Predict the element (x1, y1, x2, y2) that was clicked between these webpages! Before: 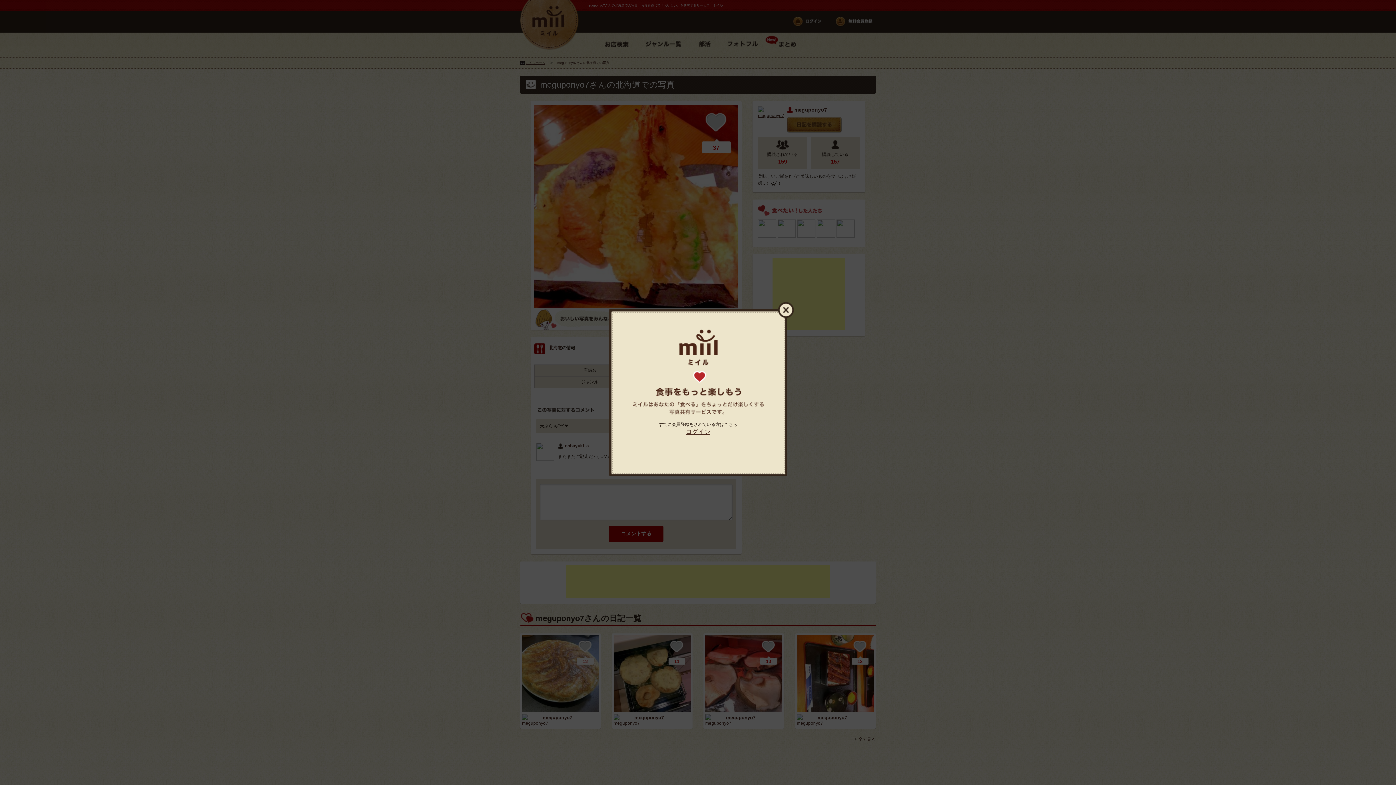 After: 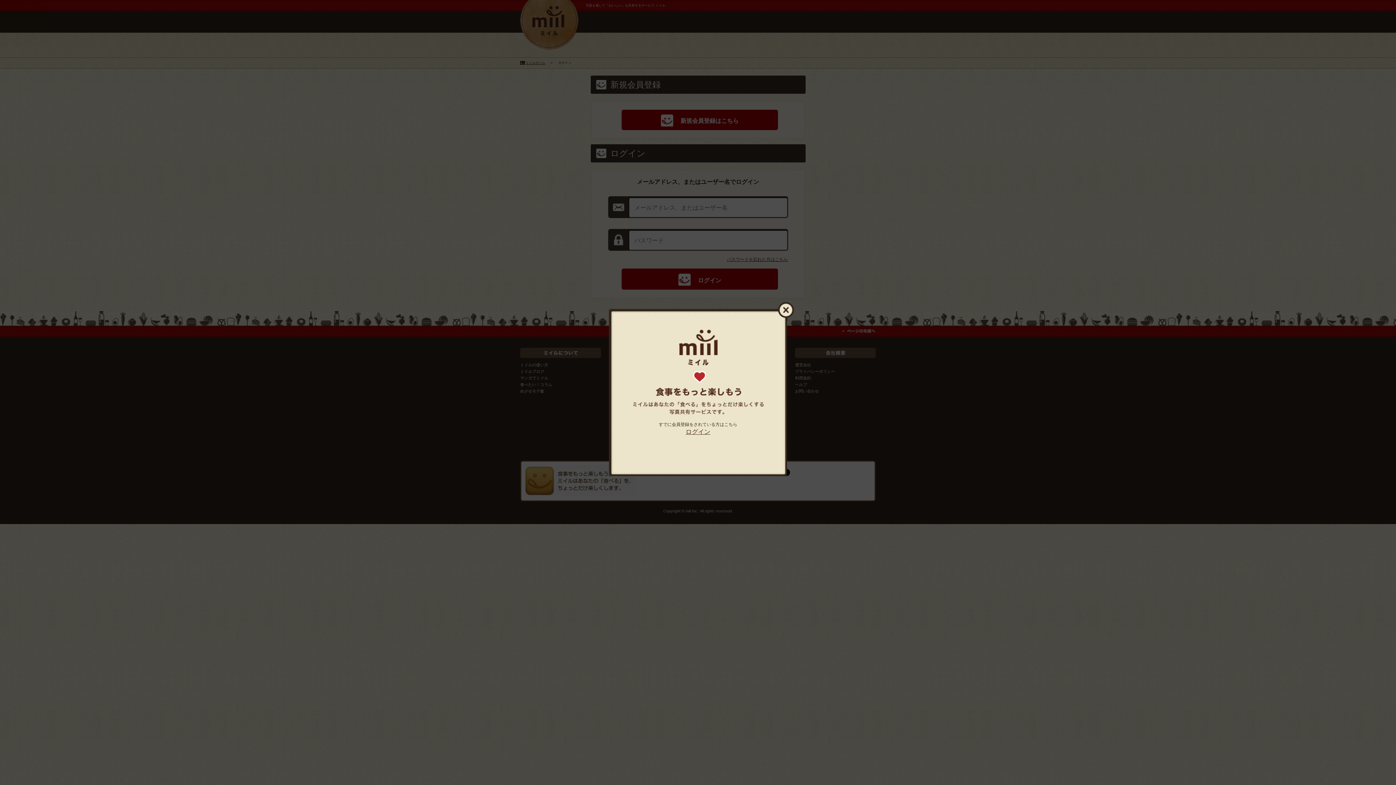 Action: bbox: (685, 428, 710, 435) label: ログイン